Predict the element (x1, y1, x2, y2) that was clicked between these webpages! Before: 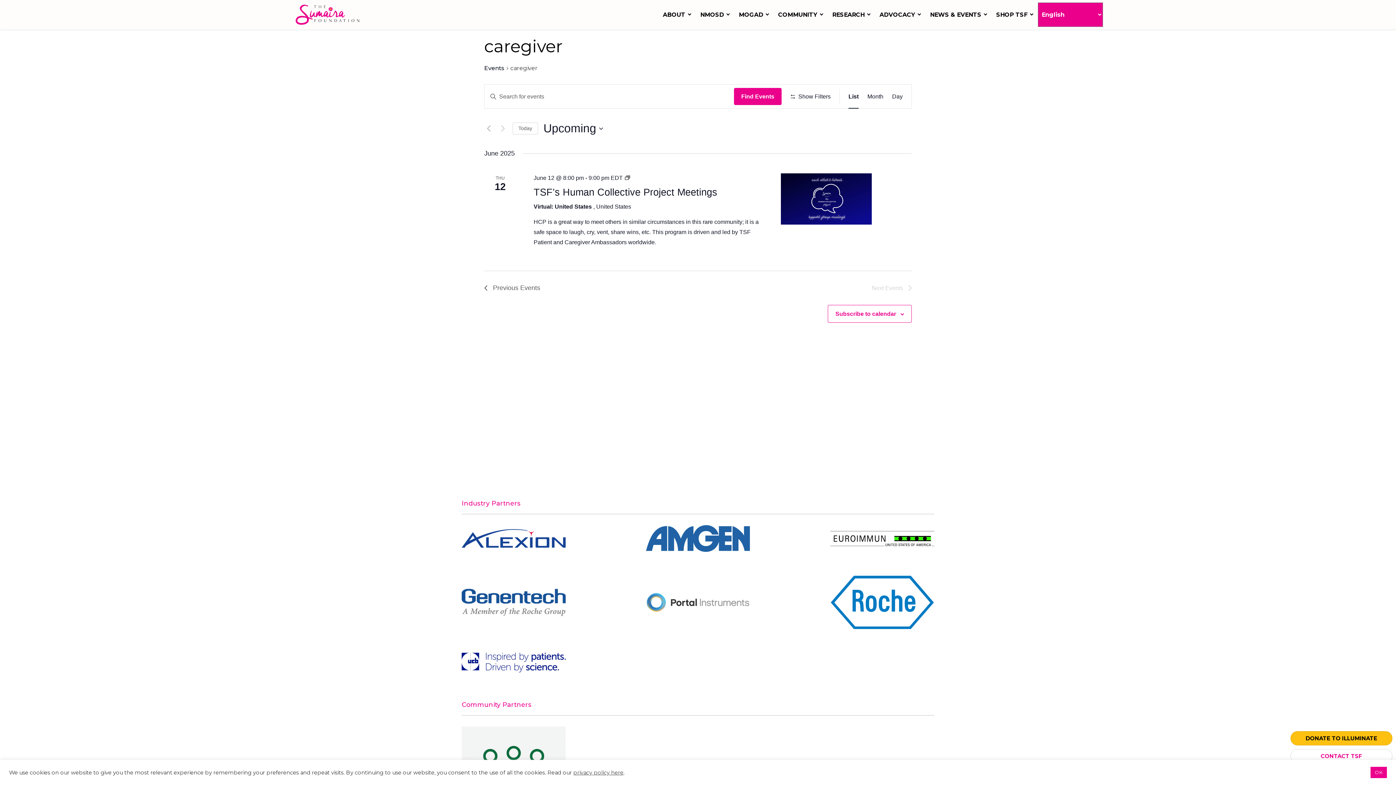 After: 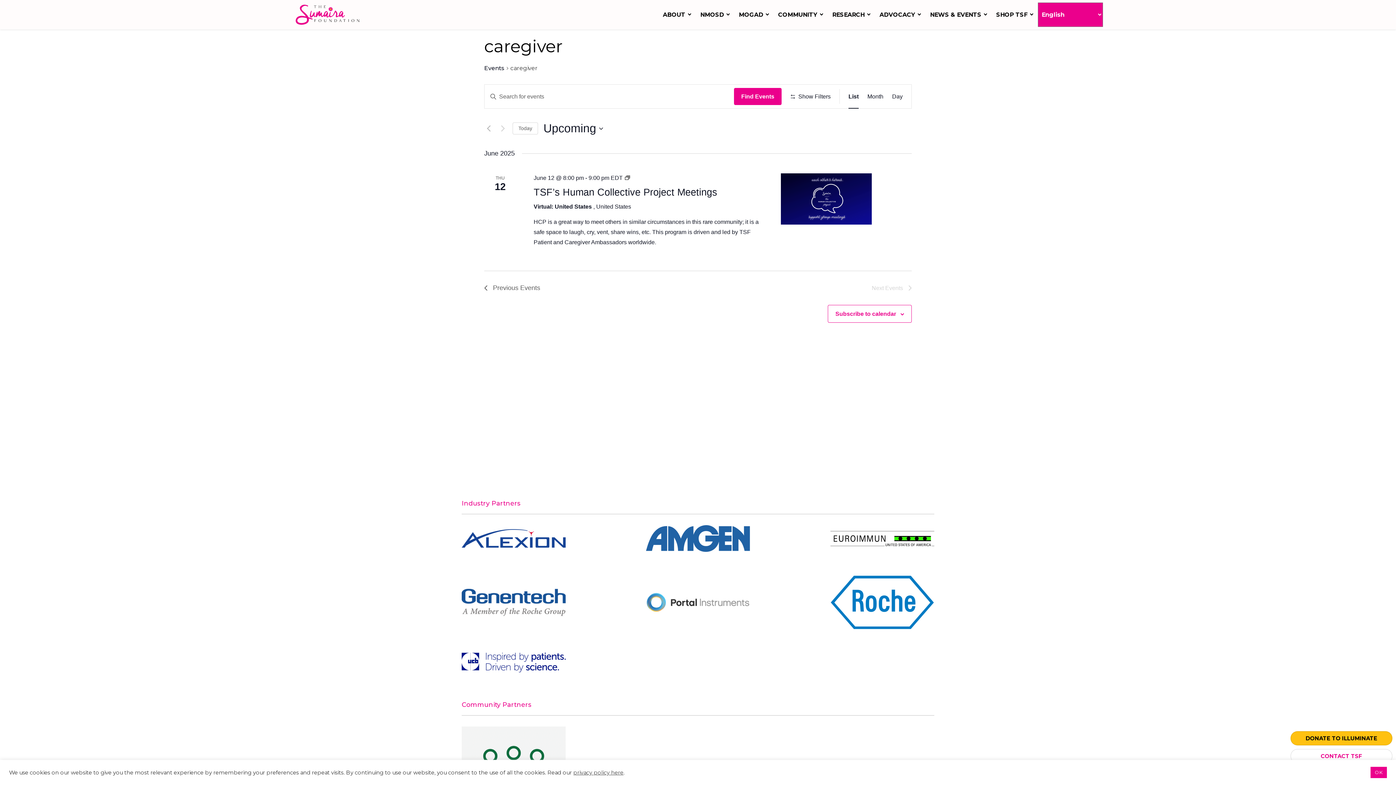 Action: bbox: (830, 575, 934, 629)